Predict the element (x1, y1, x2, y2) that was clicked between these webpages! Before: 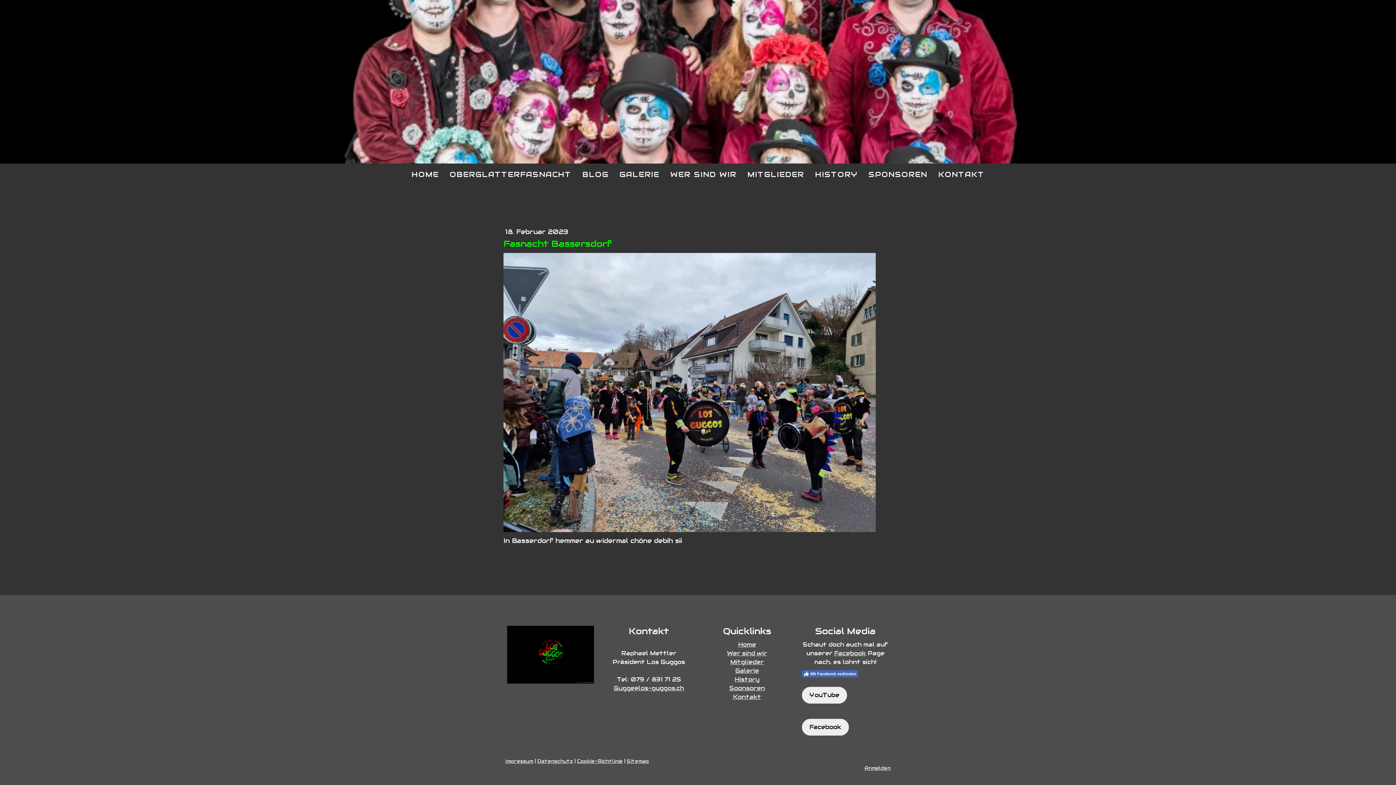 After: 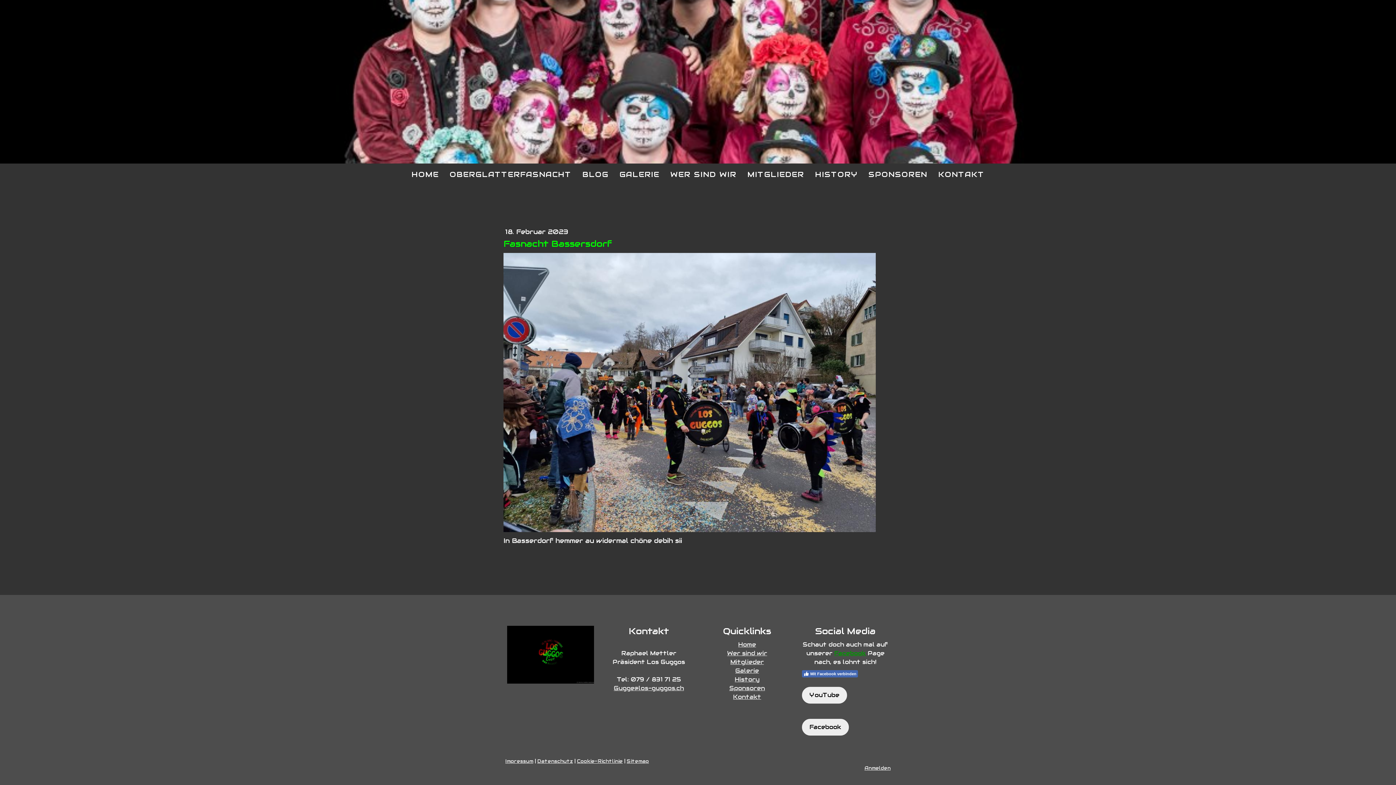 Action: label: Facebook bbox: (834, 649, 866, 657)